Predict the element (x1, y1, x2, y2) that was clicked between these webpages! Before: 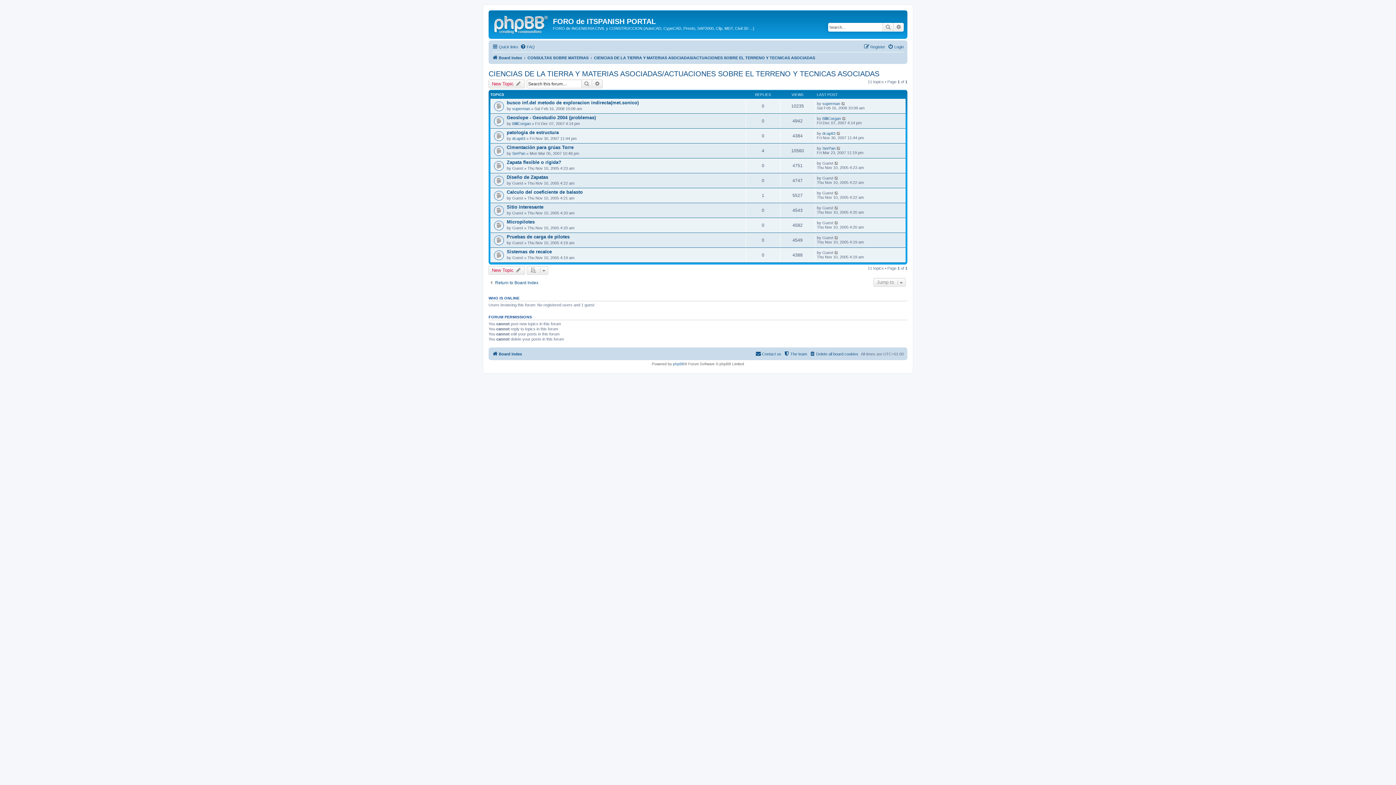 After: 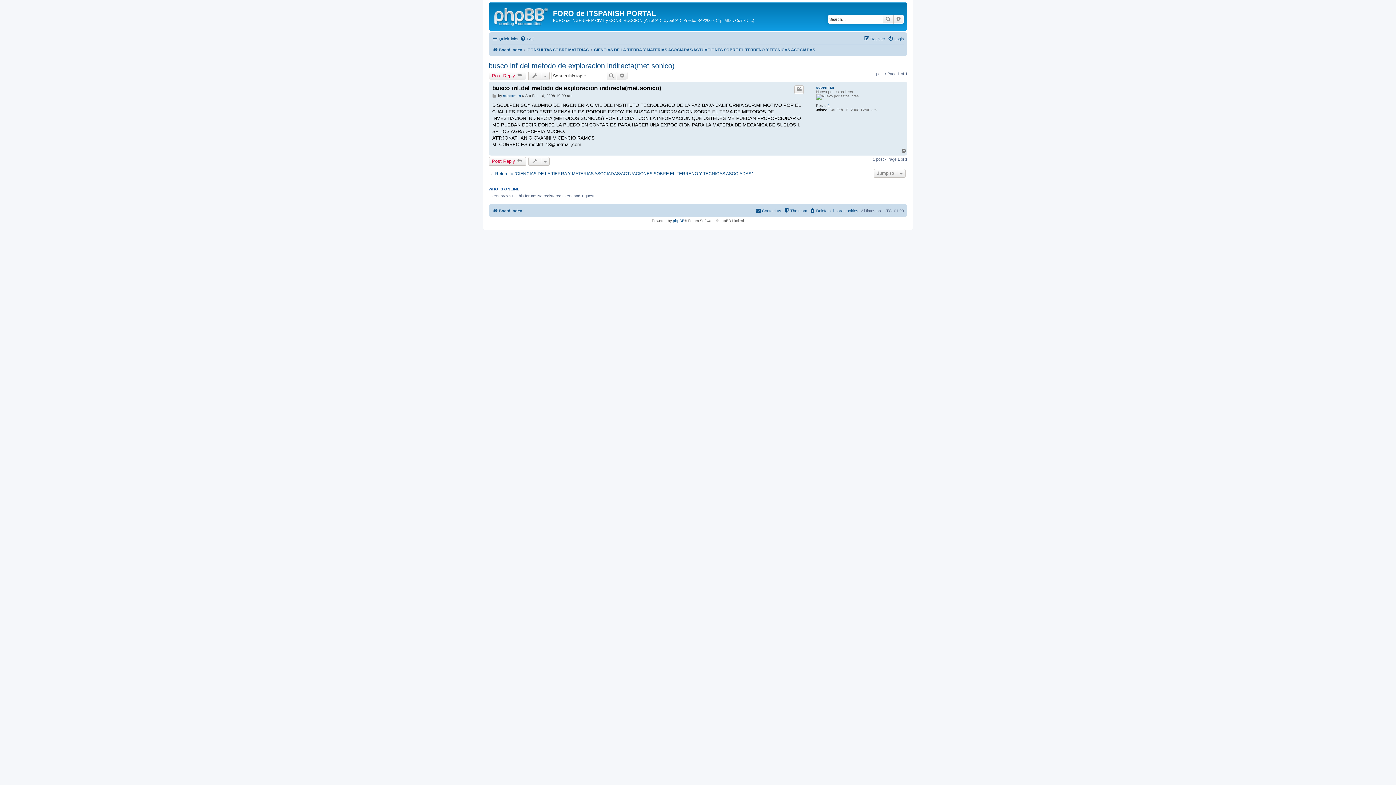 Action: bbox: (841, 101, 846, 105)